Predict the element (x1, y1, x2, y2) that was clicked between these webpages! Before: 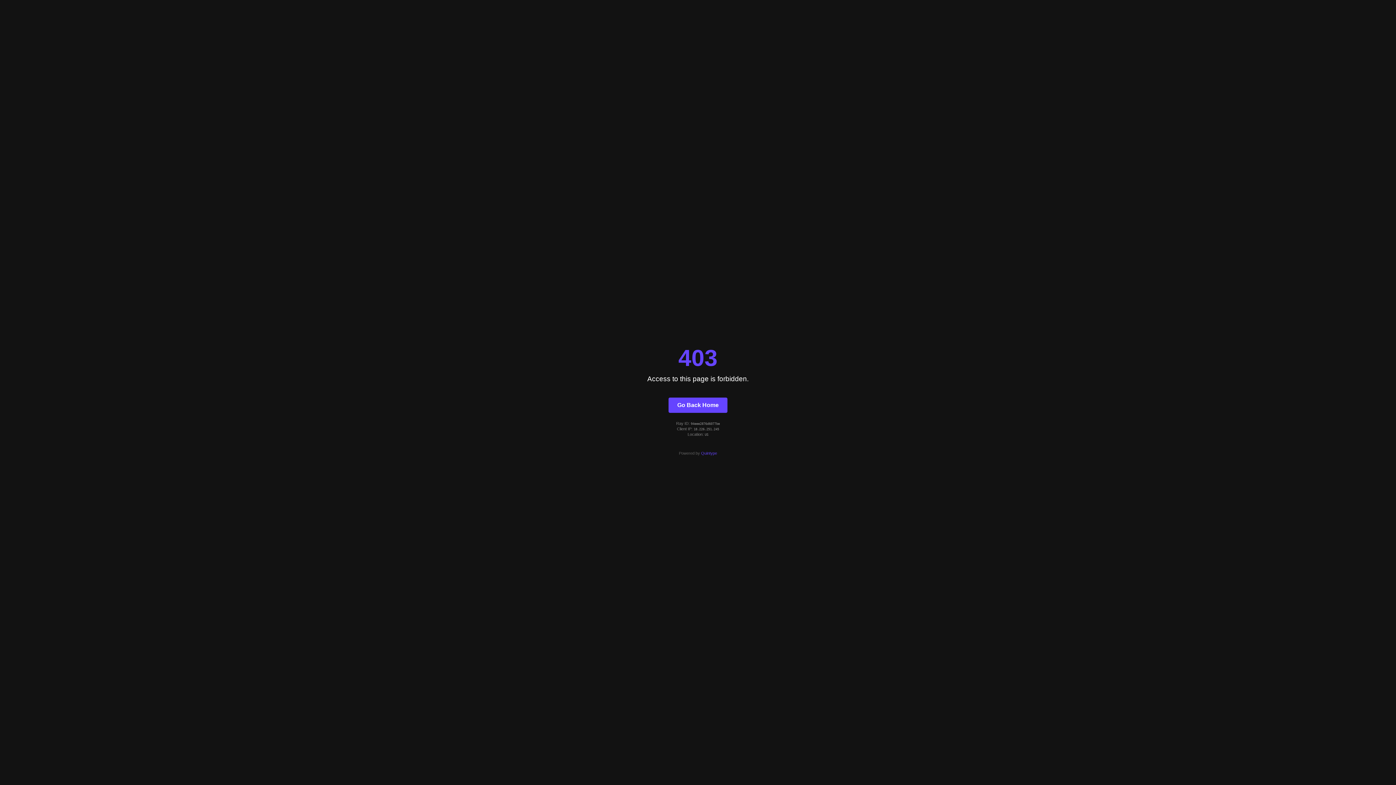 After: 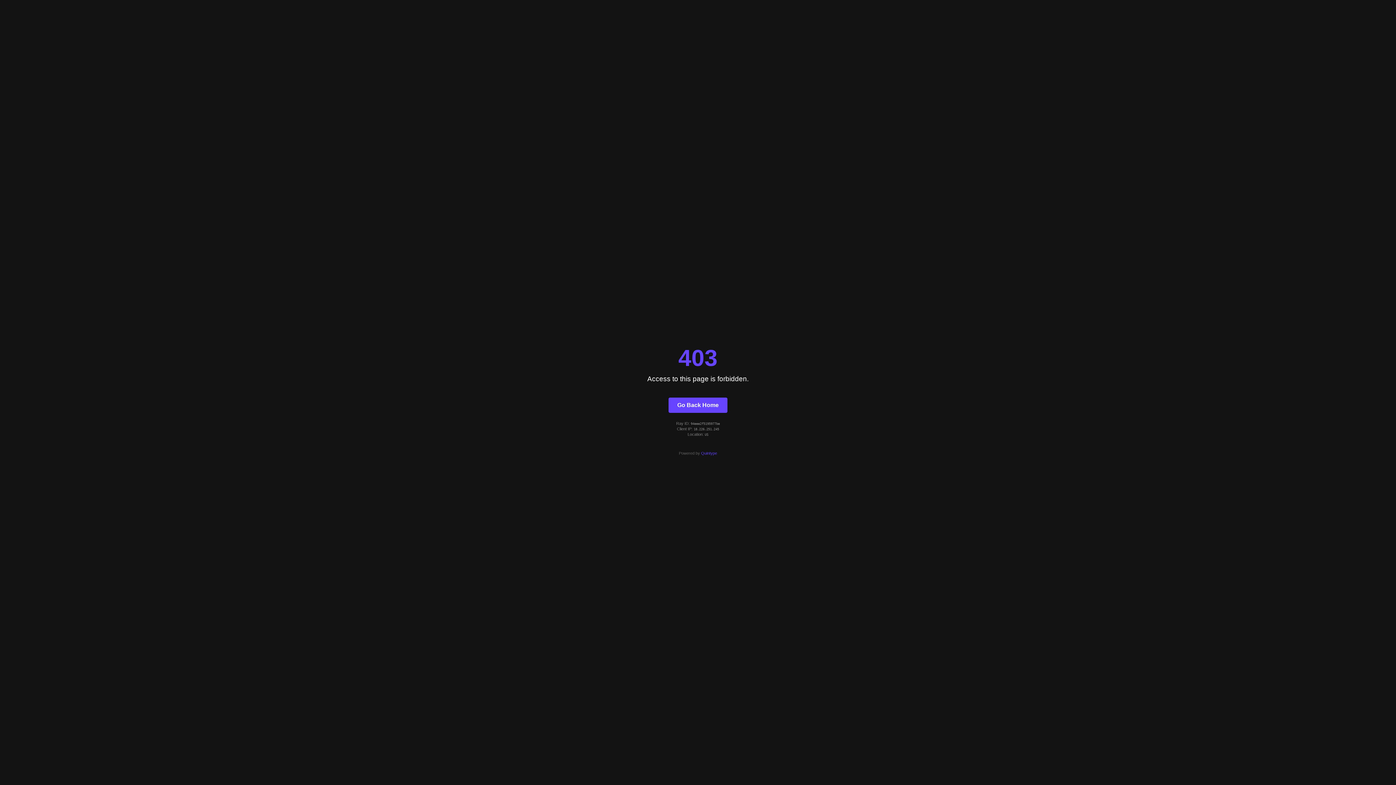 Action: bbox: (668, 397, 727, 412) label: Go Back Home